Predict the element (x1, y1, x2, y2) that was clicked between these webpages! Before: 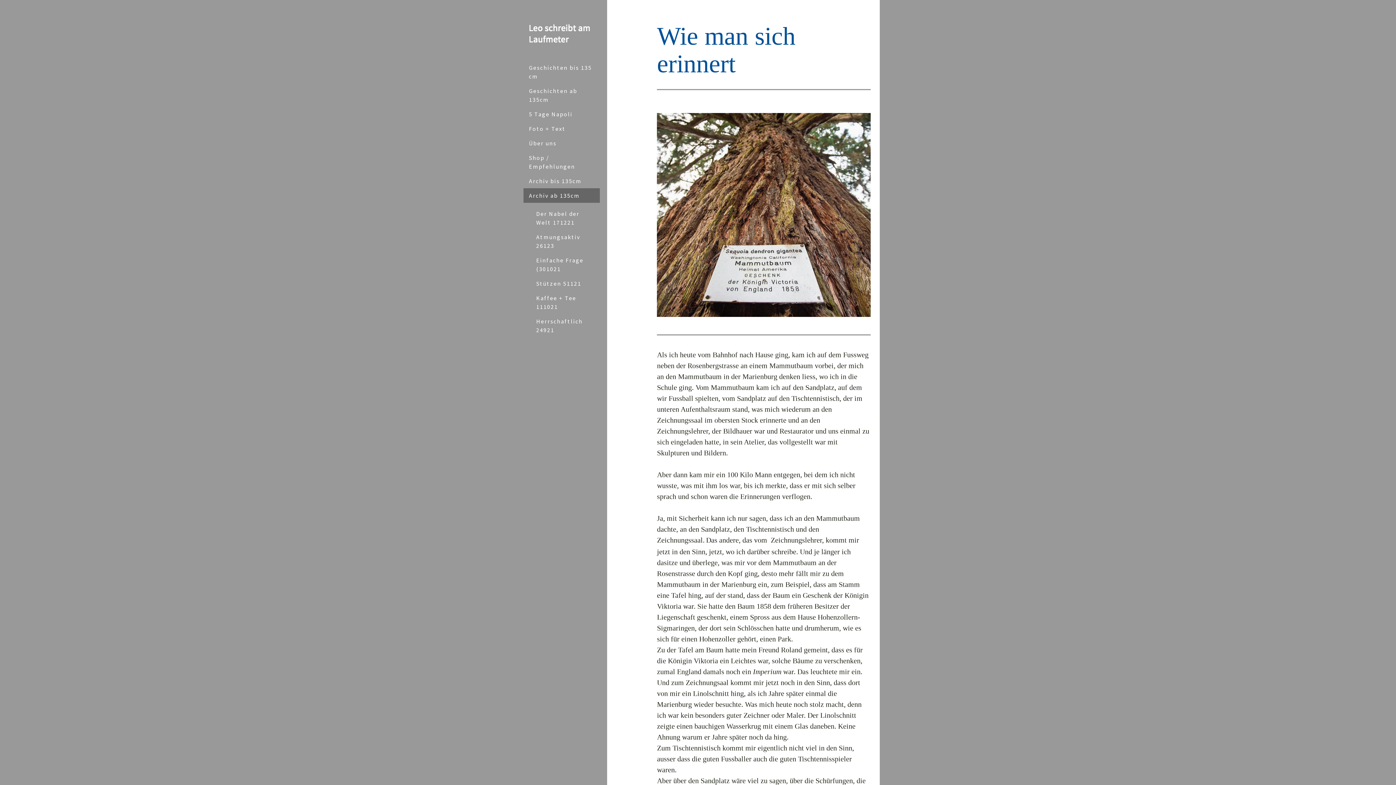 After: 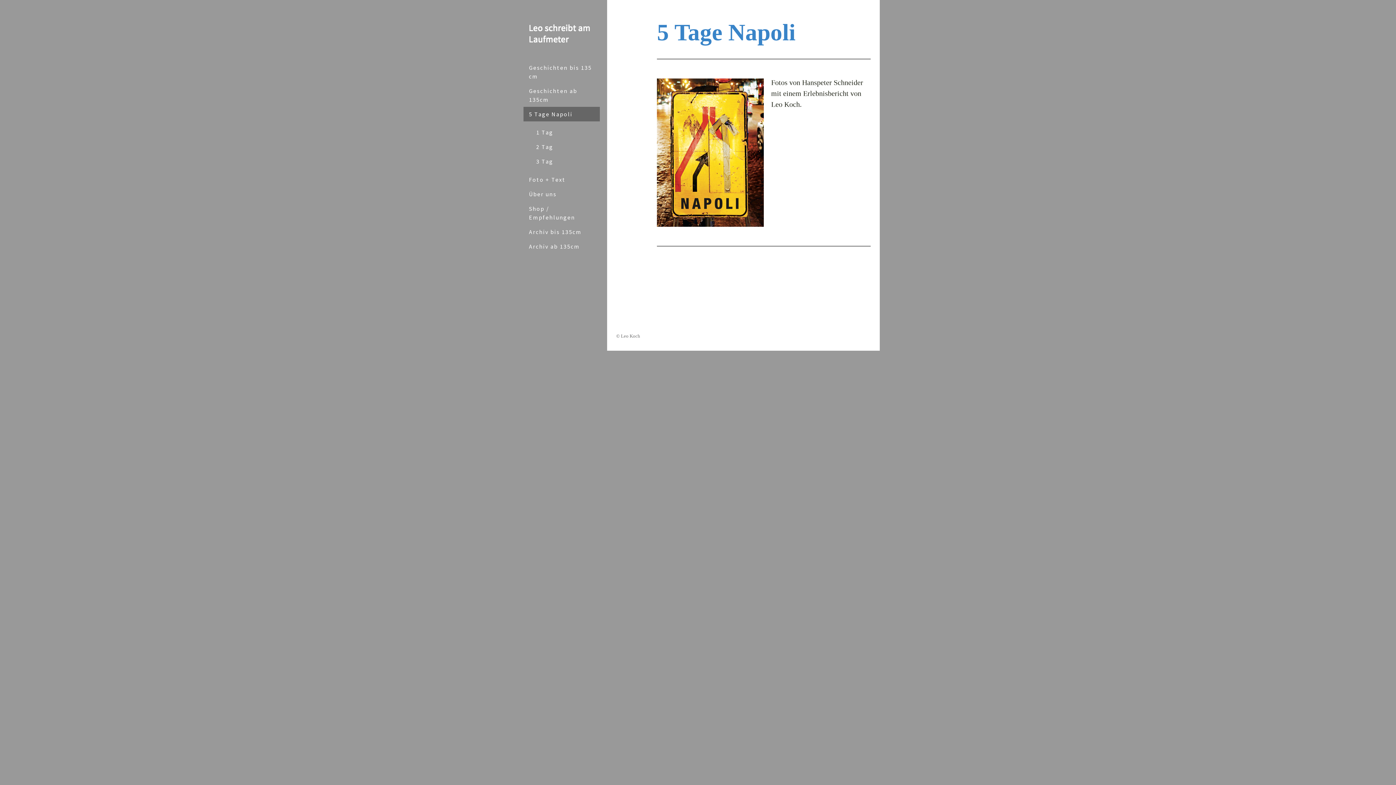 Action: label: 5 Tage Napoli bbox: (523, 106, 600, 121)